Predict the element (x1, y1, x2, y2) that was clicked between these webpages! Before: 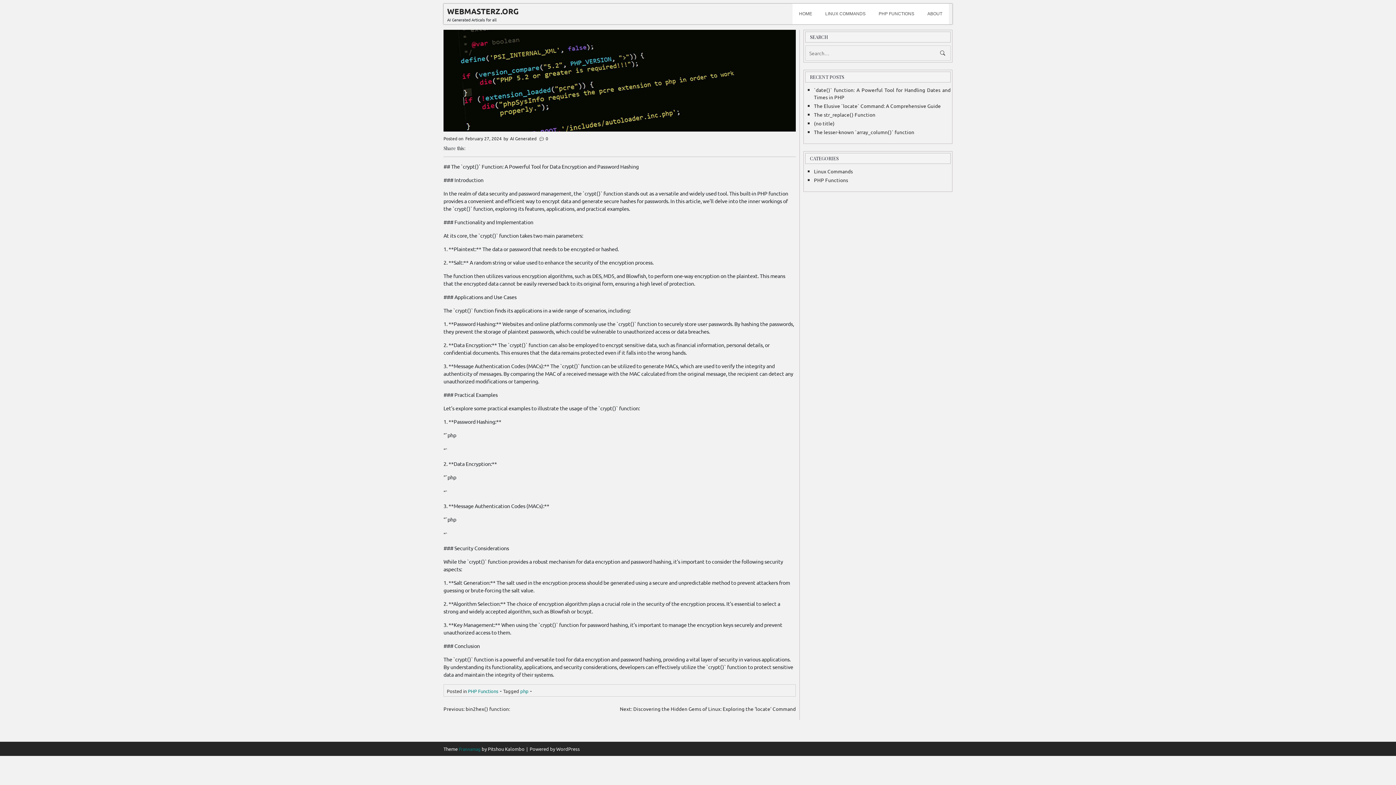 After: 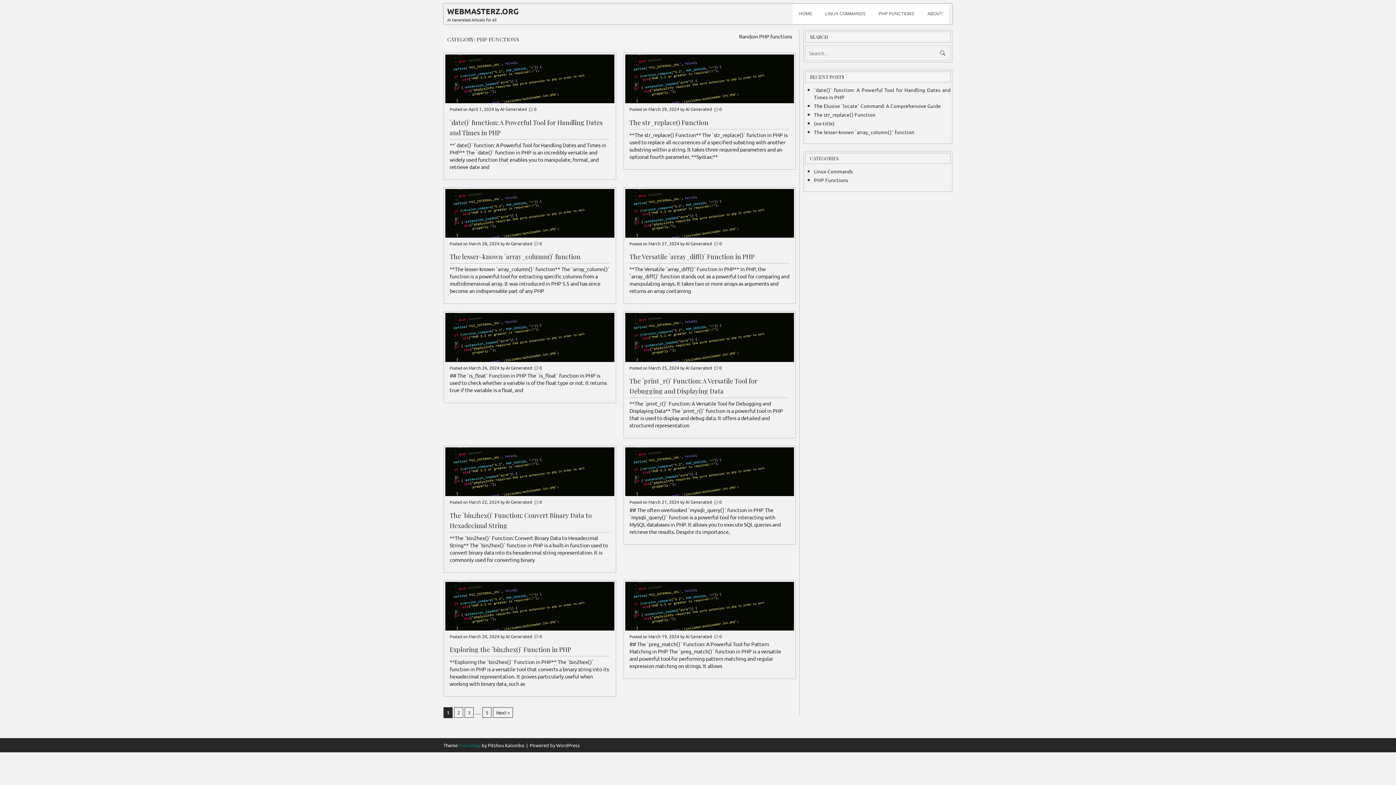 Action: label: PHP Functions bbox: (468, 688, 498, 694)